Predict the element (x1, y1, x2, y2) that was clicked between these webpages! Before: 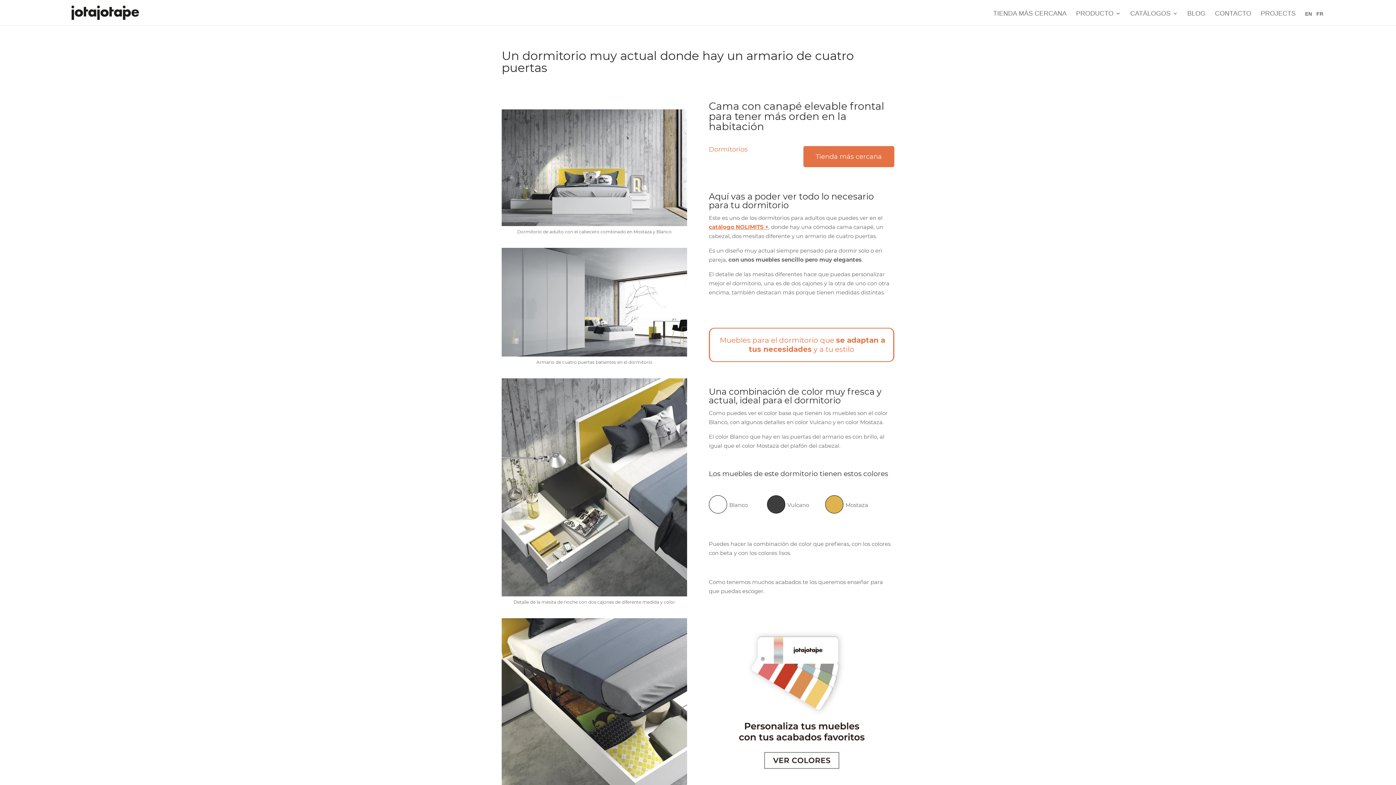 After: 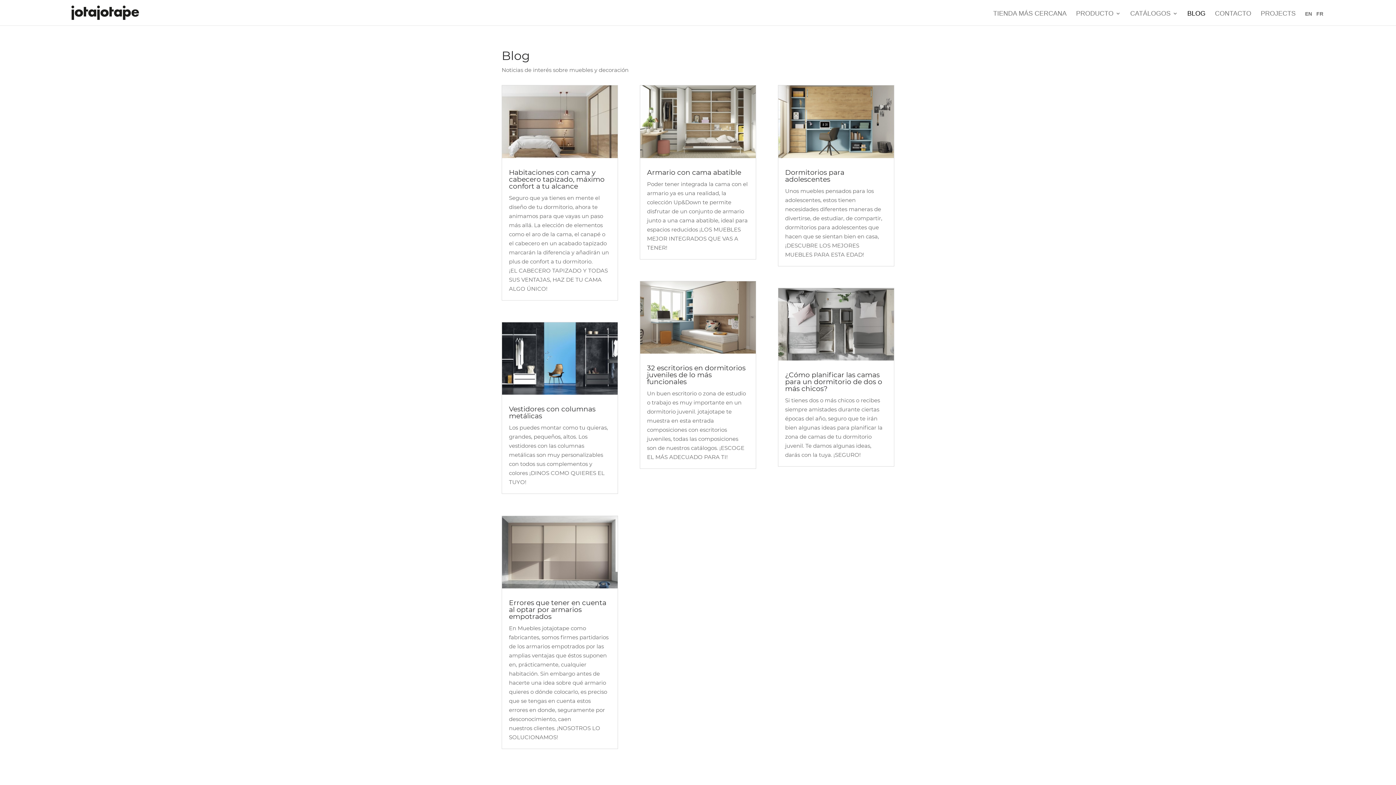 Action: label: BLOG bbox: (1187, 10, 1205, 24)